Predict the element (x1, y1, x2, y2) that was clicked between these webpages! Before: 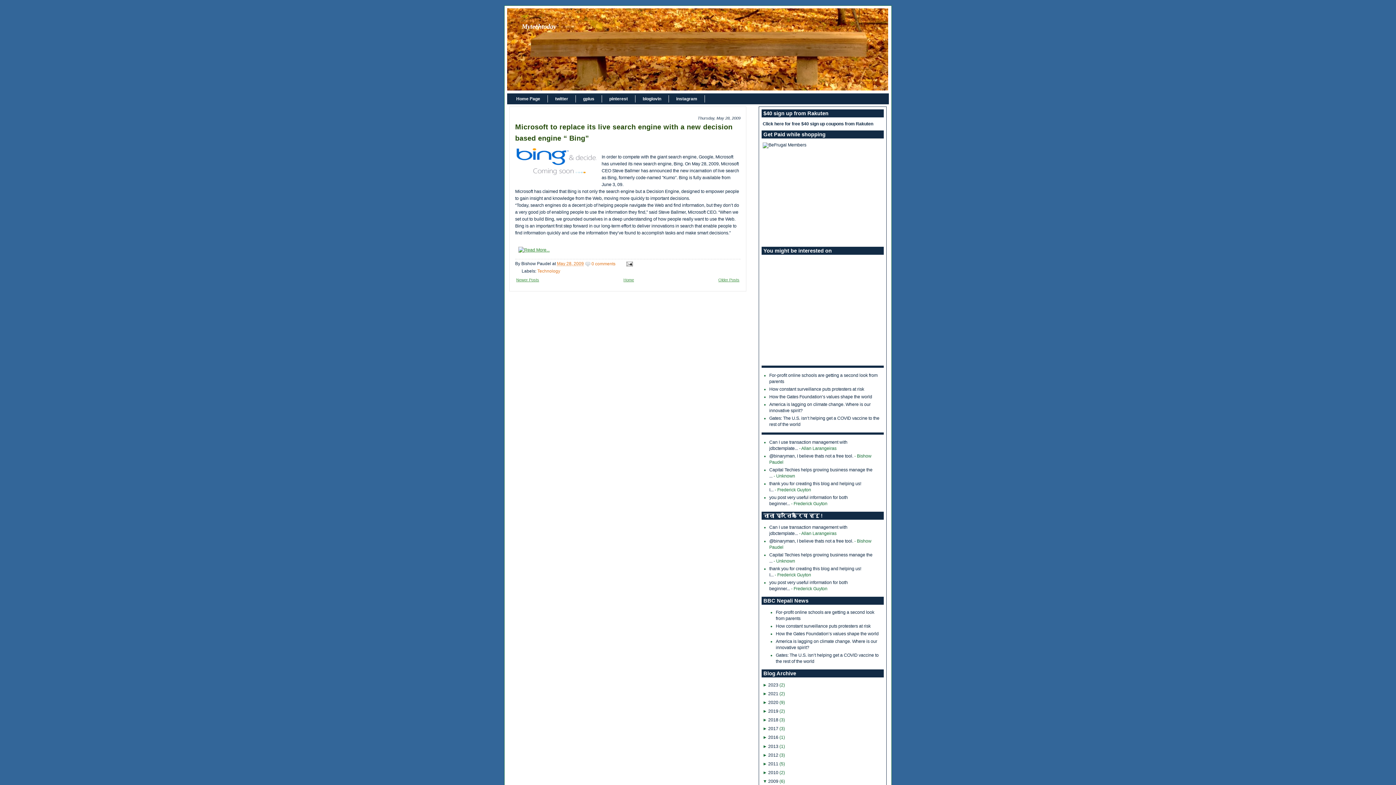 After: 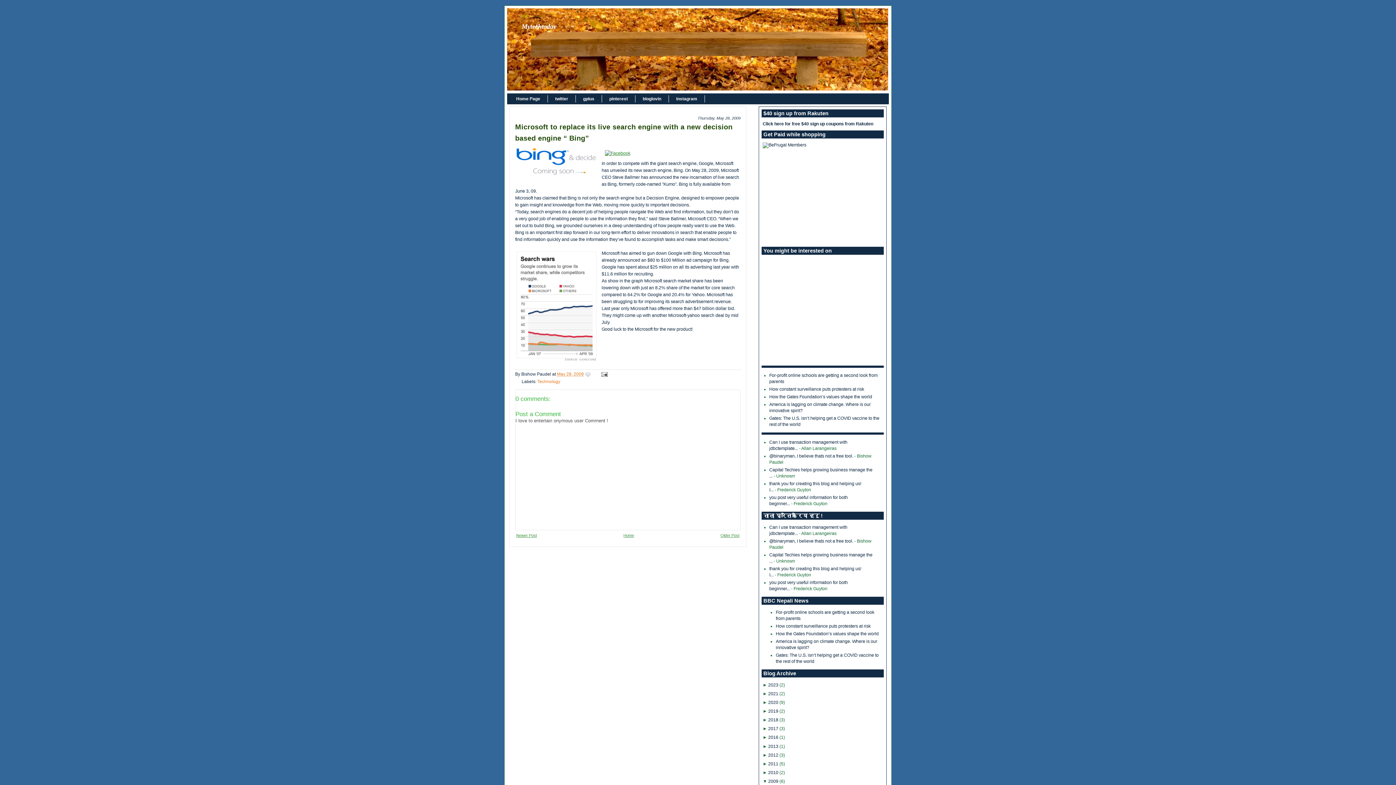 Action: bbox: (515, 247, 553, 252)